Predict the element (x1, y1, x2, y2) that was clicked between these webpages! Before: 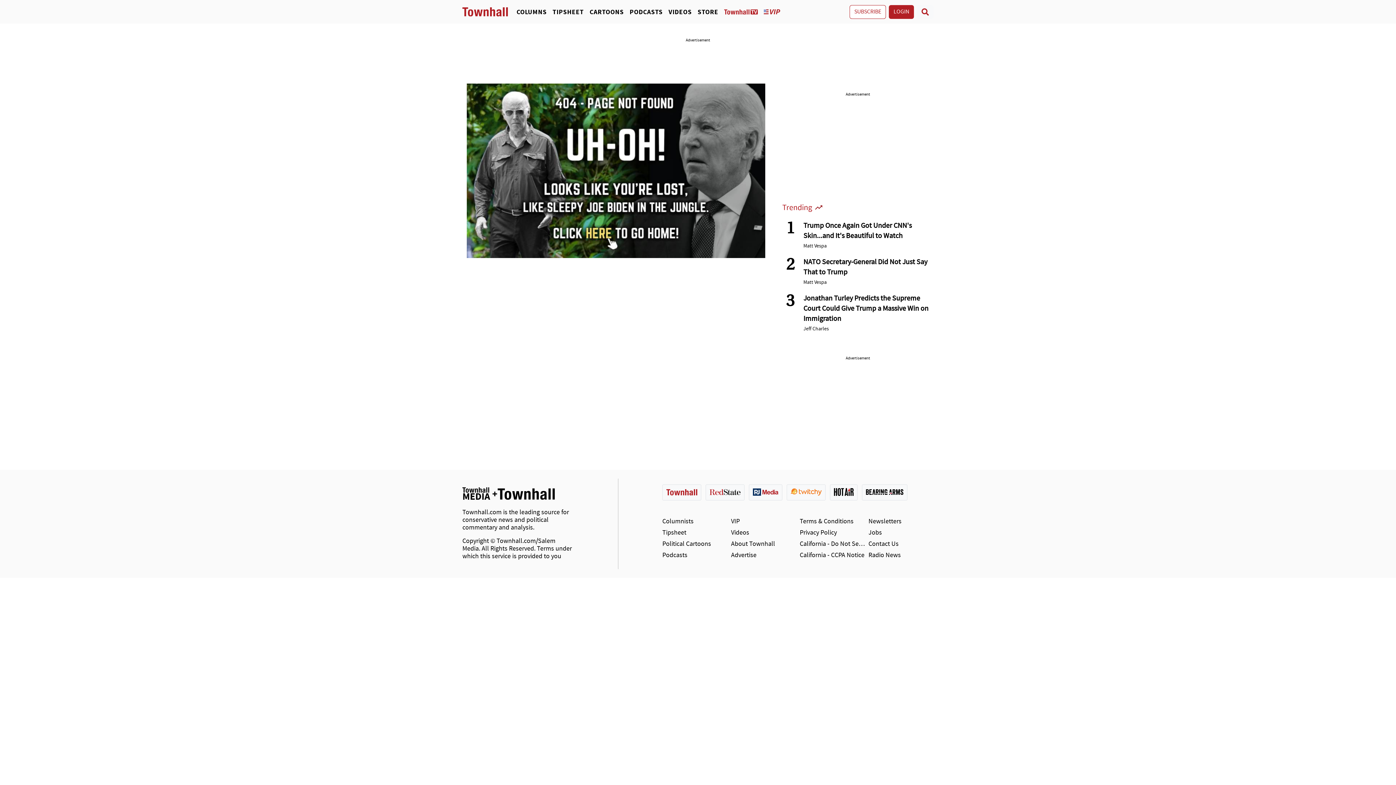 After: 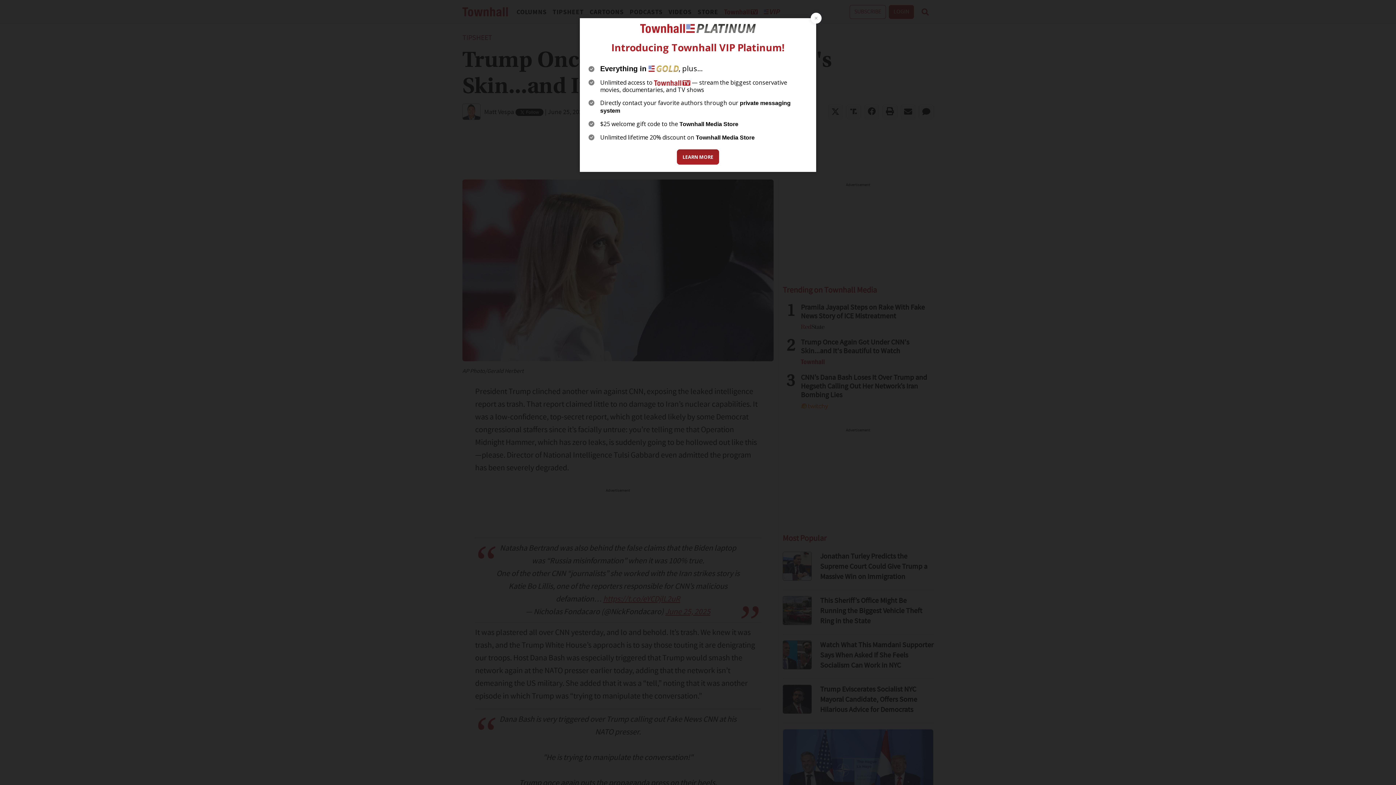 Action: bbox: (803, 241, 933, 251) label: Matt Vespa